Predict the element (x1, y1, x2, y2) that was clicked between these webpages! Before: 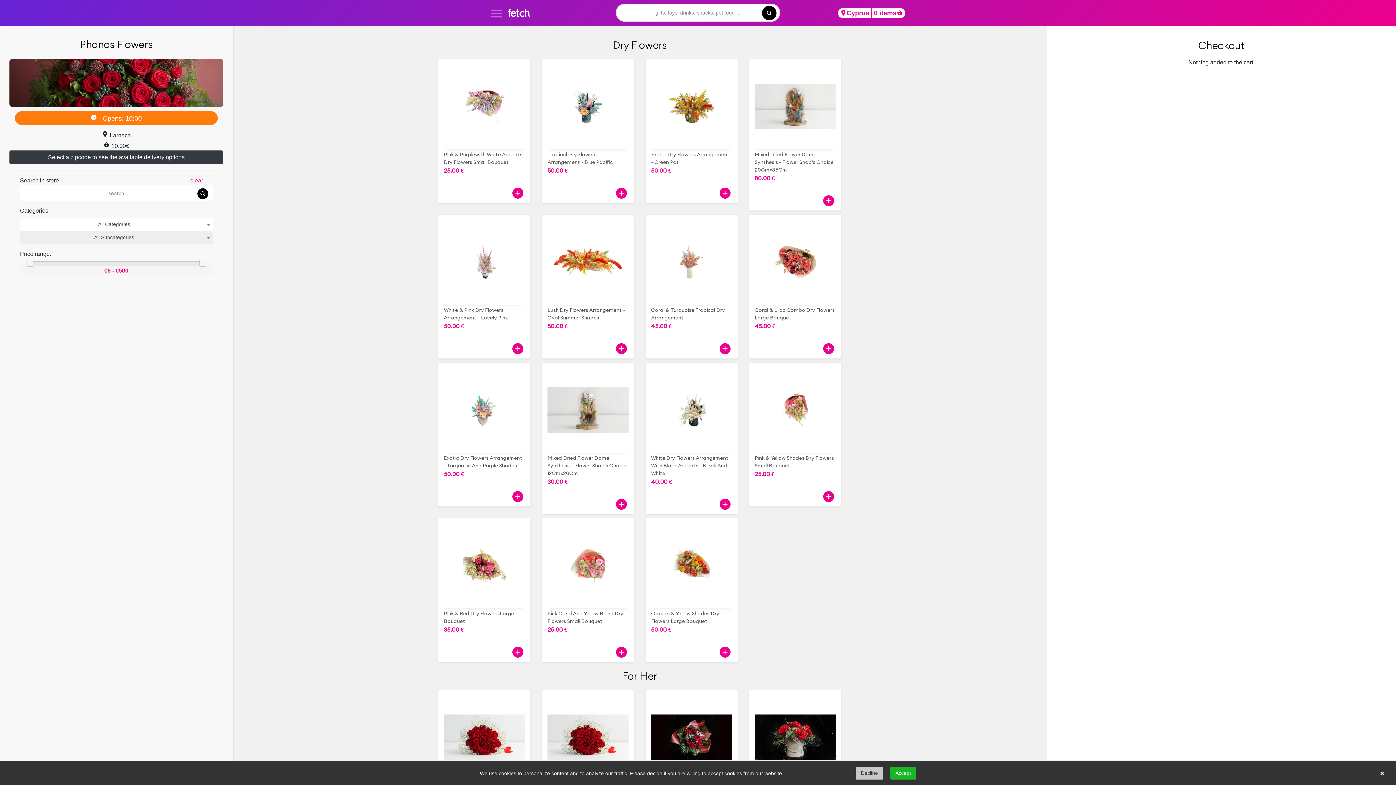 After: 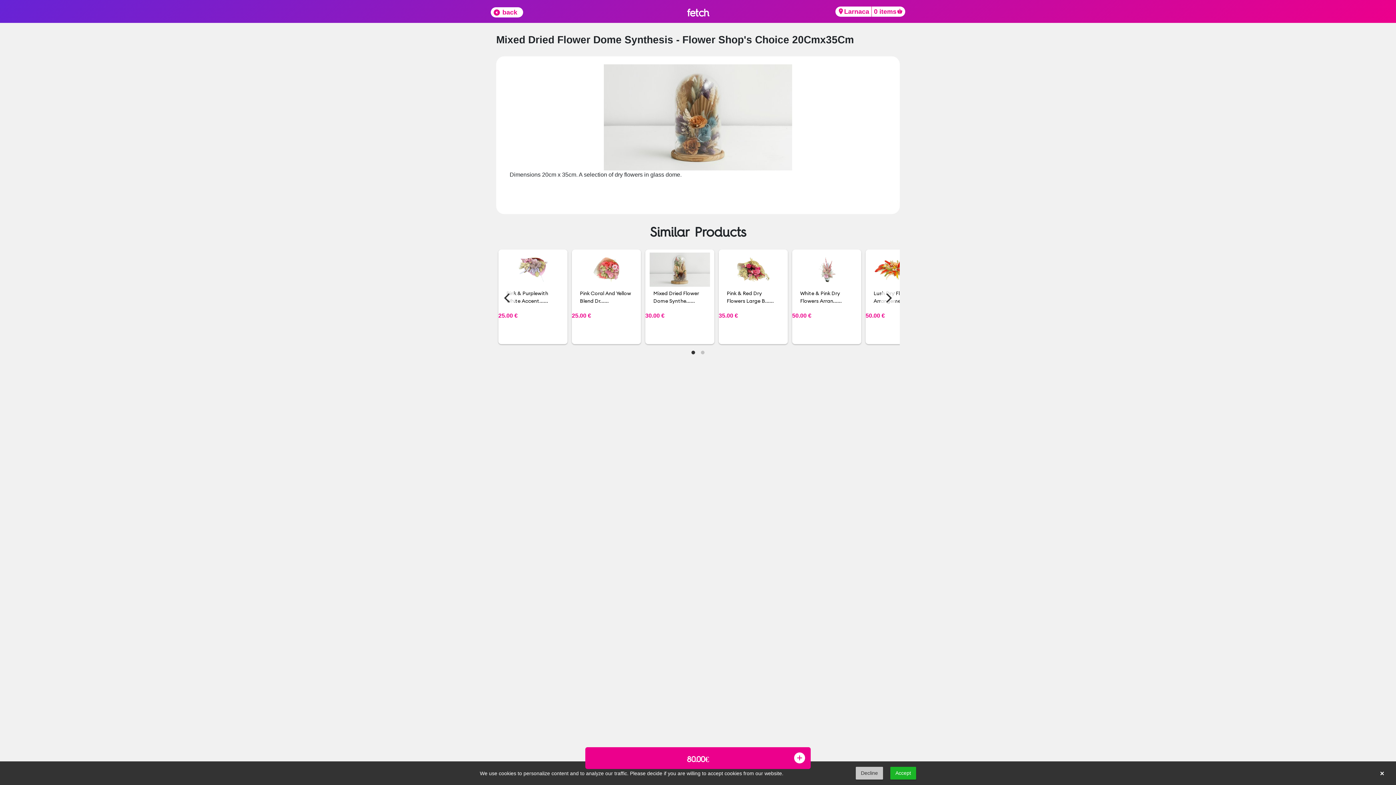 Action: label: Mixed Dried Flower Dome Synthesis - Flower Shop's Choice 20Cmx35Cm
80.00 € bbox: (754, 178, 836, 185)